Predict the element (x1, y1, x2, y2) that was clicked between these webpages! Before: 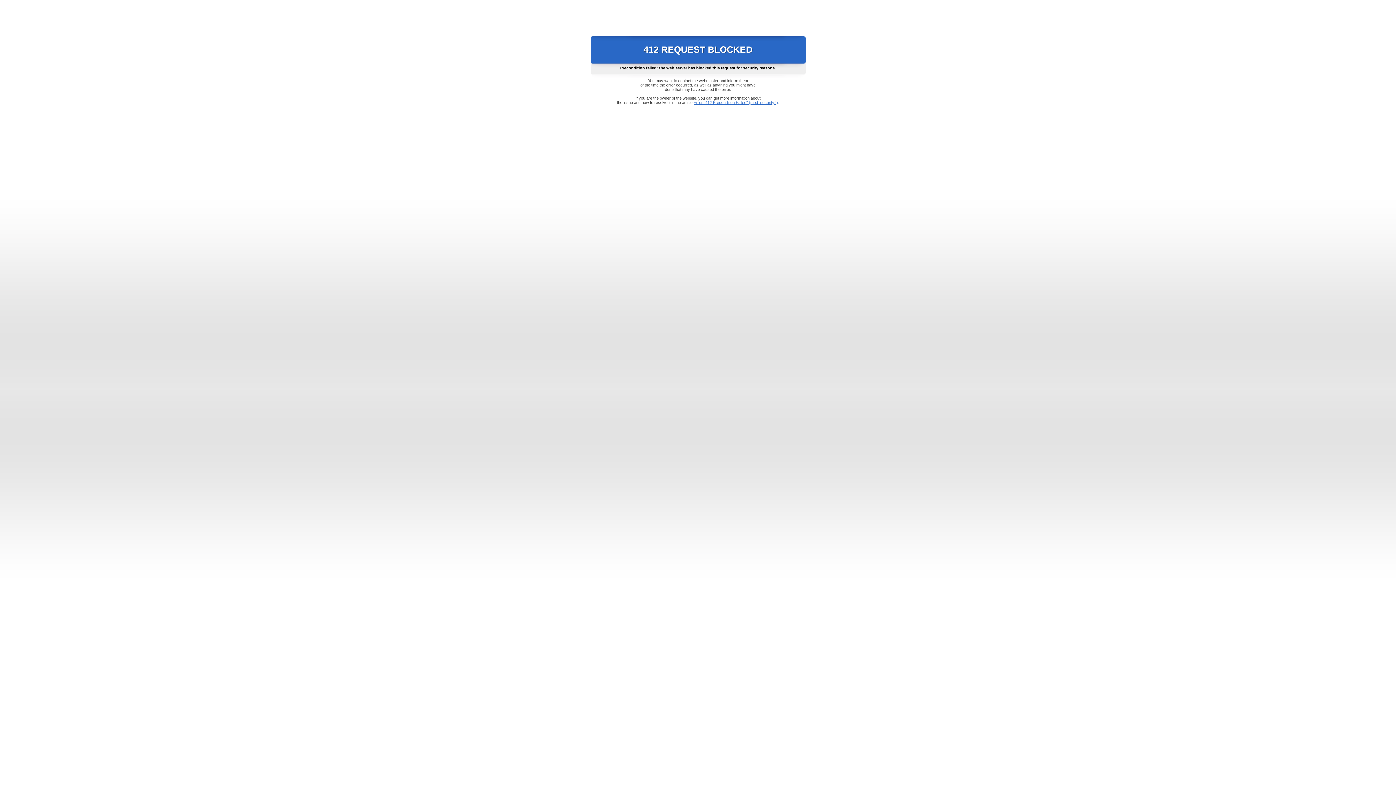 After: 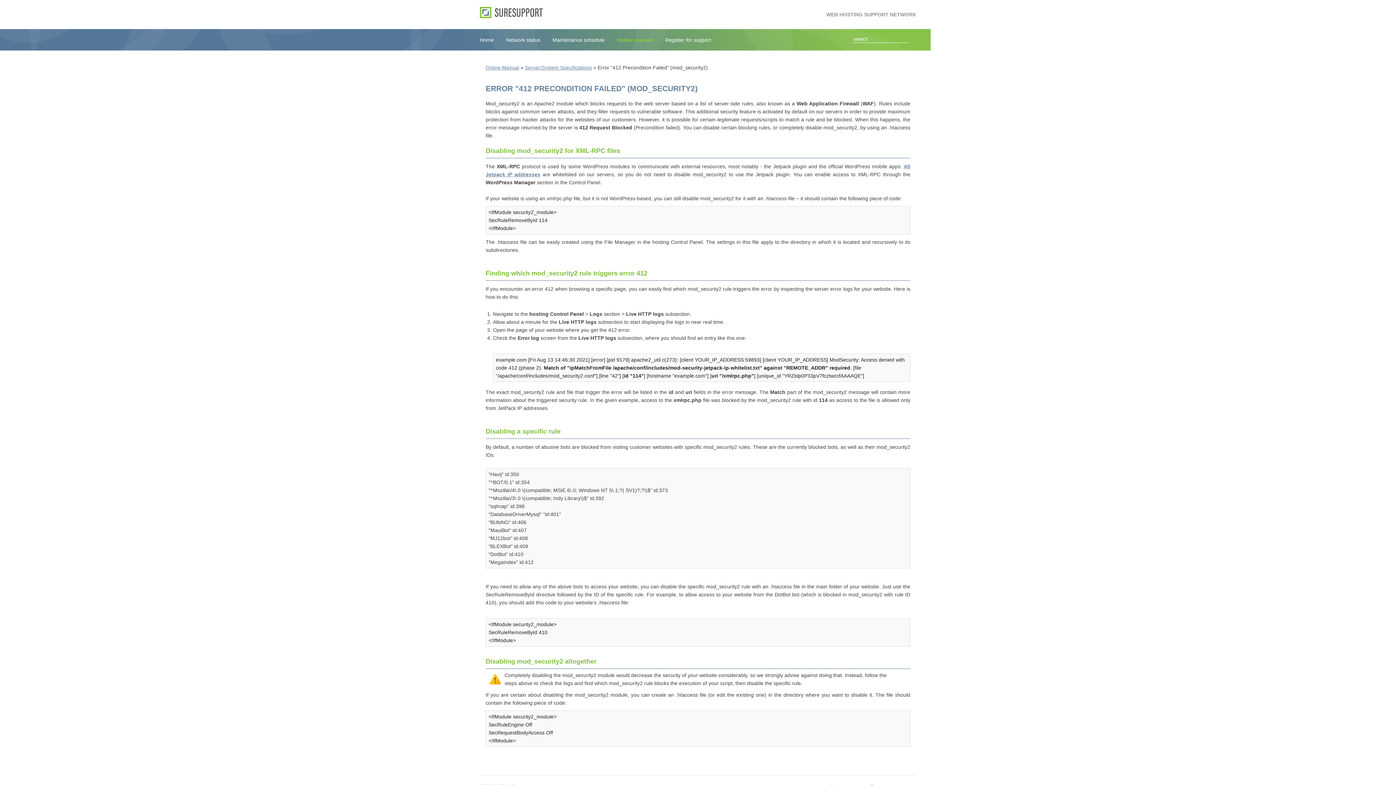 Action: bbox: (693, 100, 778, 104) label: Error "412 Precondition Failed" (mod_security2)